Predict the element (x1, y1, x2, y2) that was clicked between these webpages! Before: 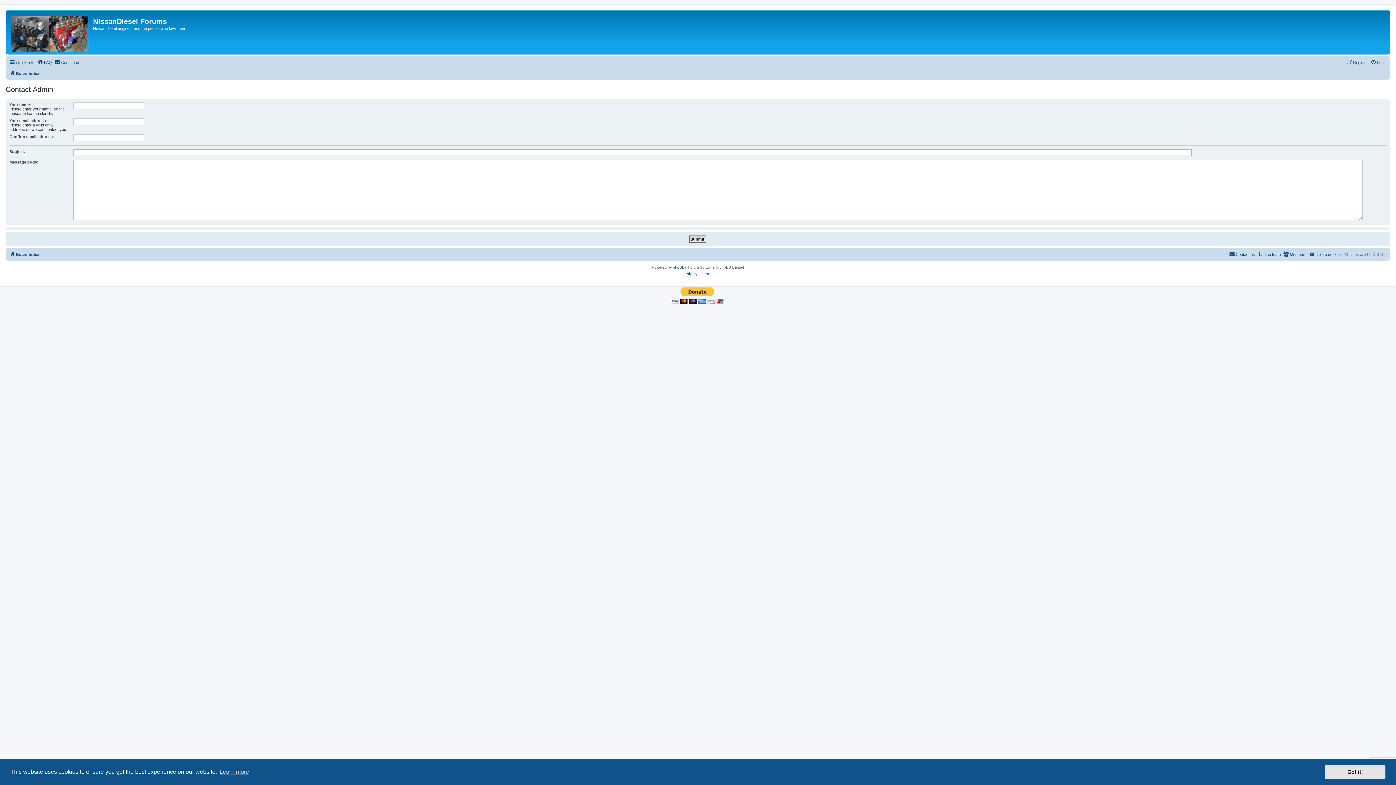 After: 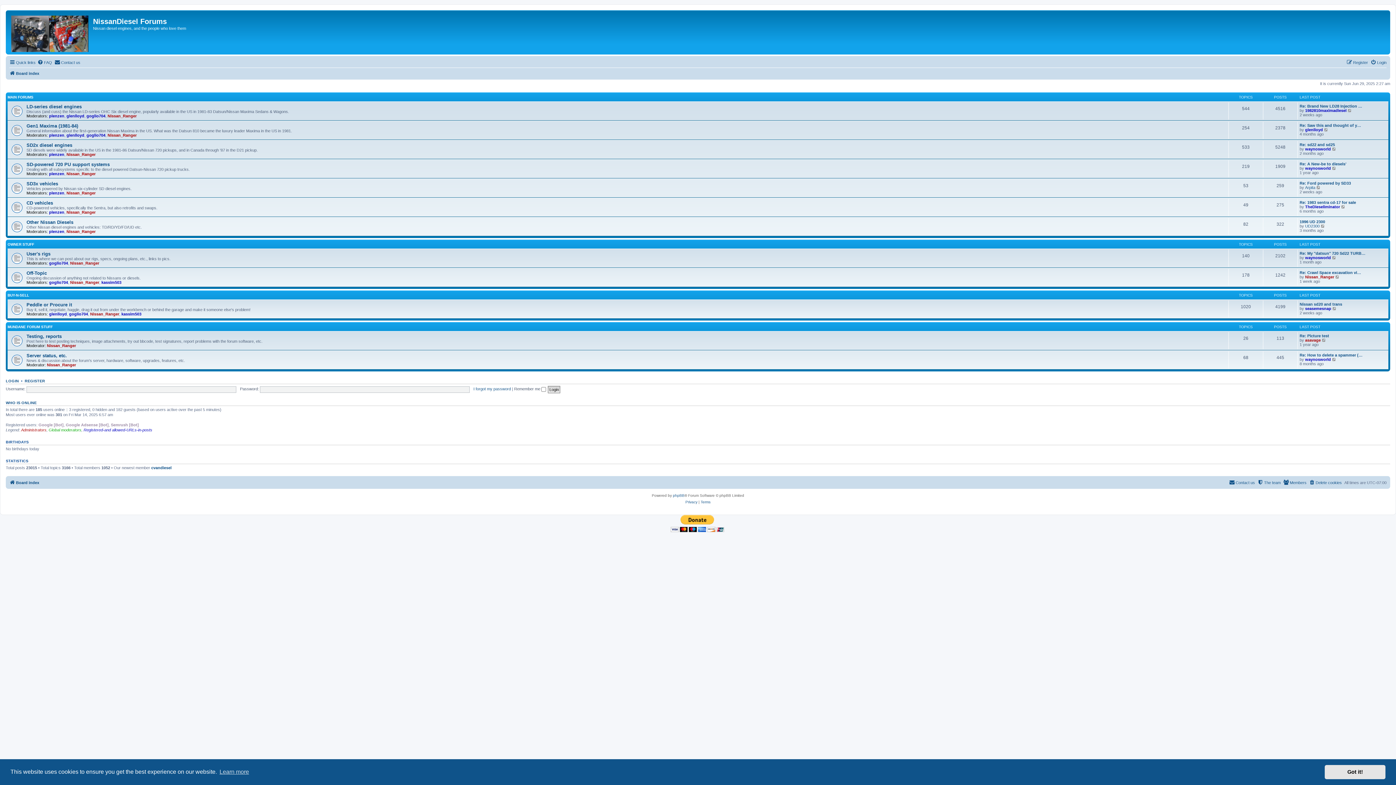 Action: bbox: (7, 12, 93, 52)